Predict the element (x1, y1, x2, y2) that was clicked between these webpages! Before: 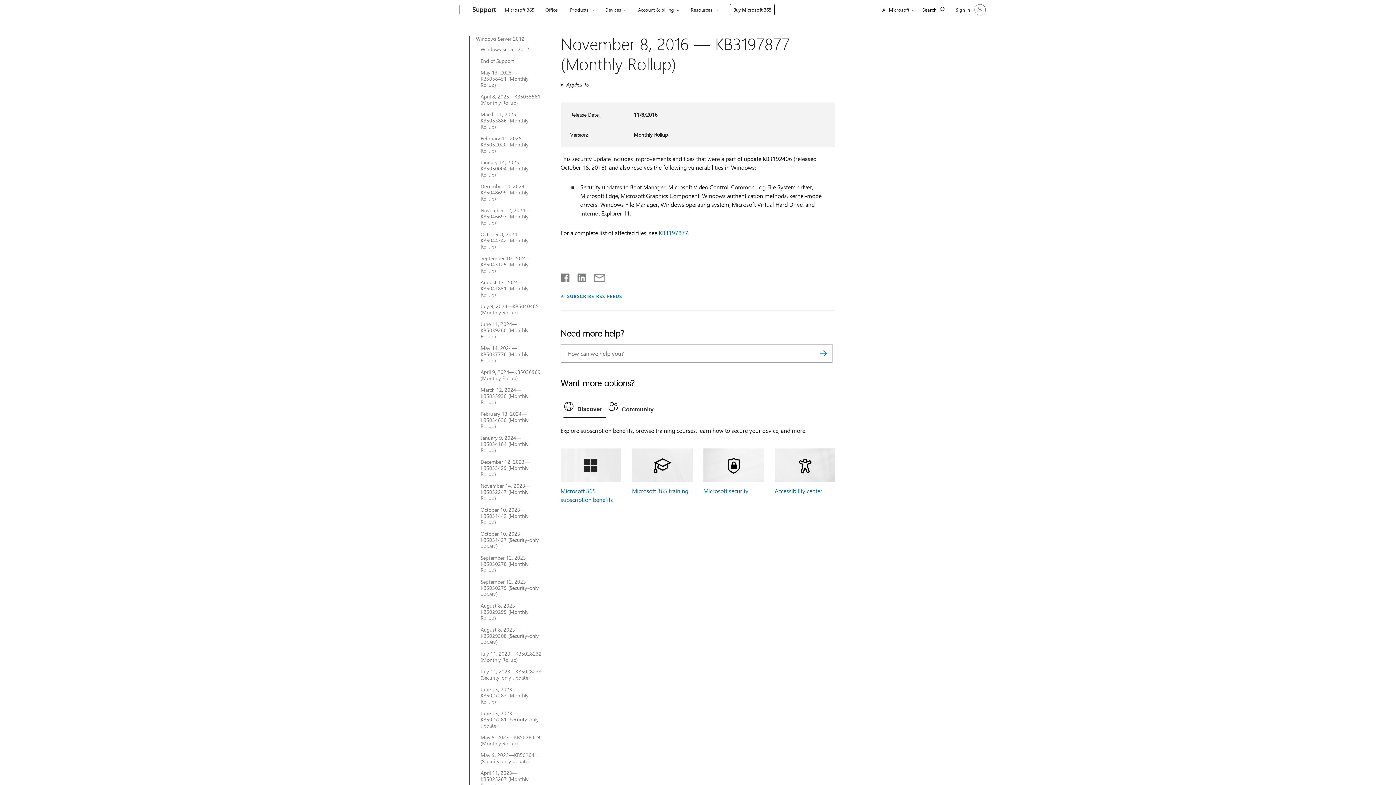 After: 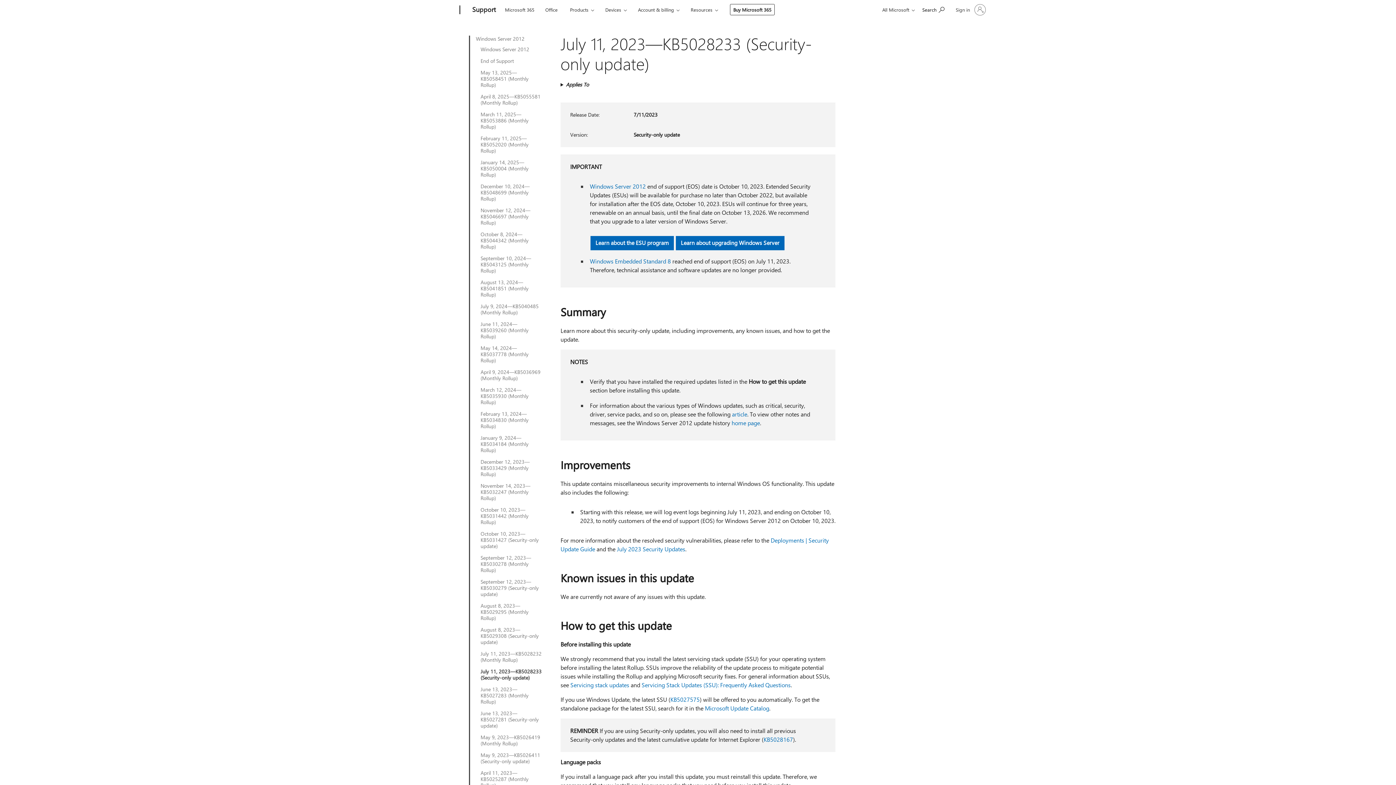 Action: bbox: (480, 668, 542, 681) label: July 11, 2023—KB5028233 (Security-only update)